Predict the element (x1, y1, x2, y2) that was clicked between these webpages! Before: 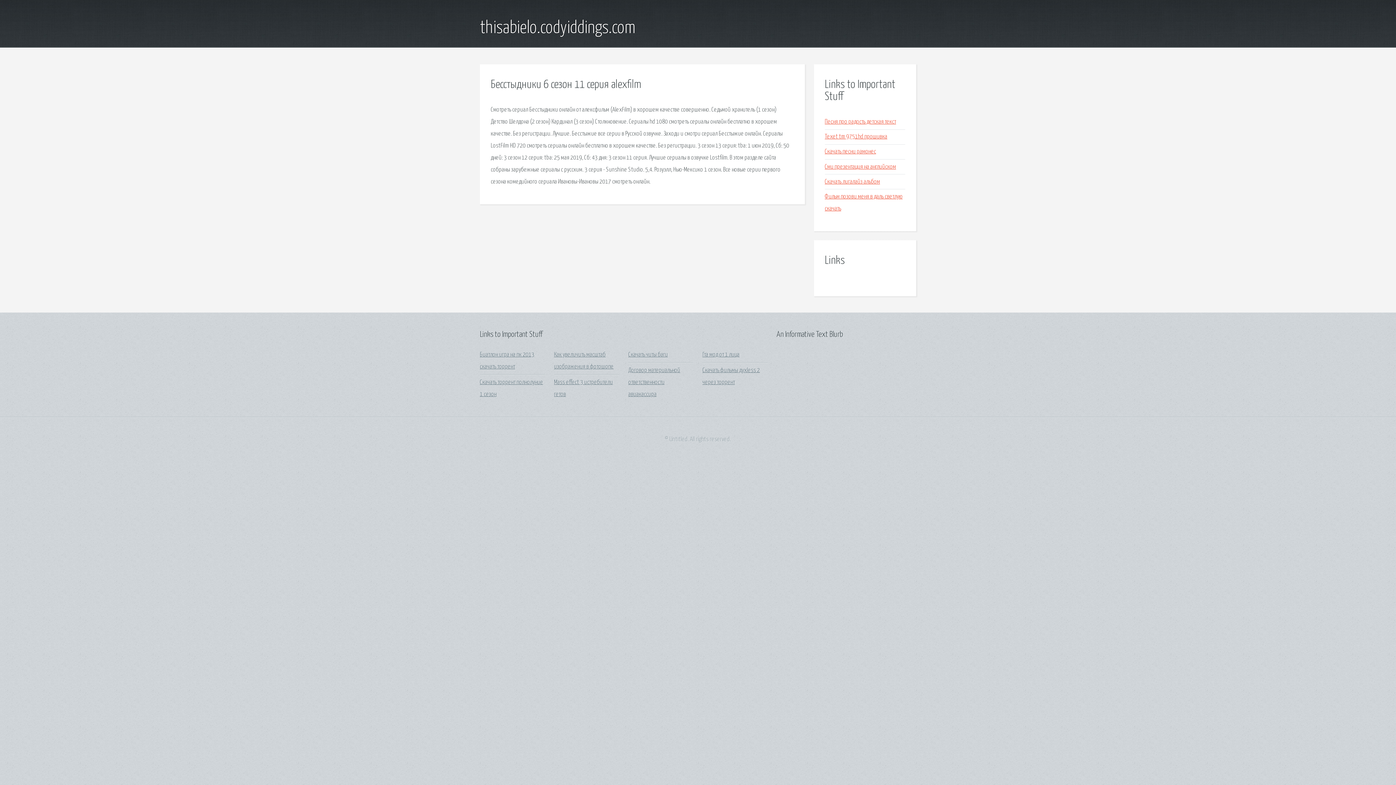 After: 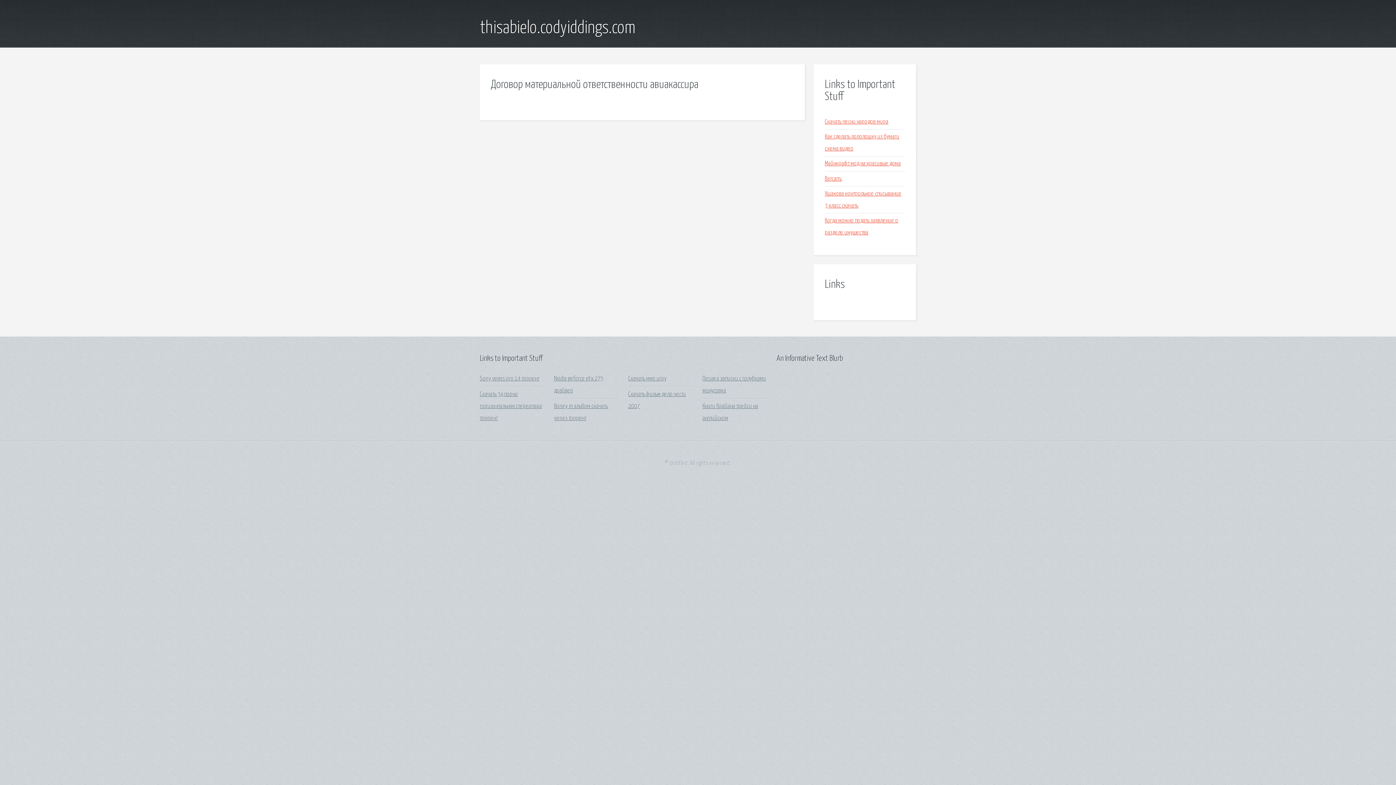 Action: label: Договор материальной ответственности авиакассира bbox: (628, 367, 680, 397)